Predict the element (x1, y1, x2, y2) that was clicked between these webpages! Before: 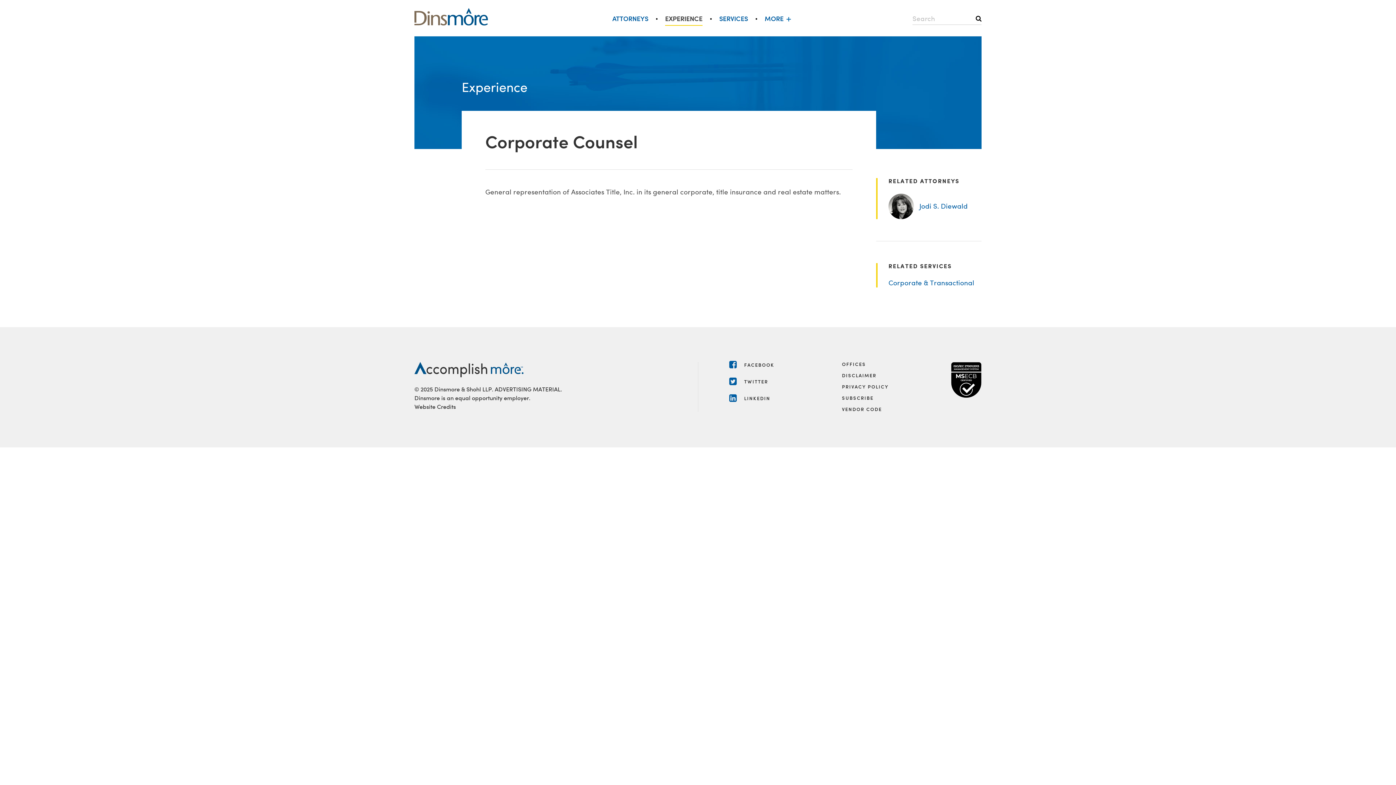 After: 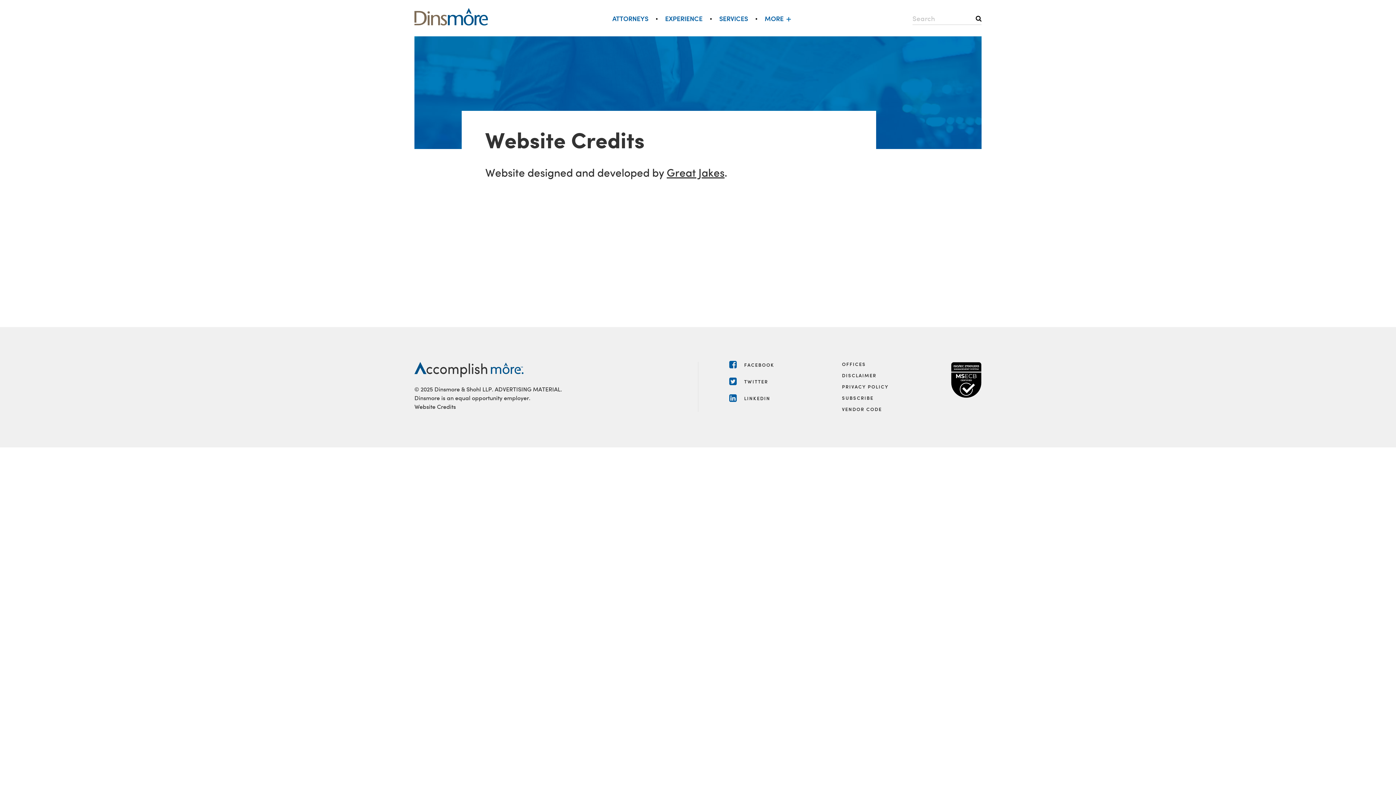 Action: bbox: (414, 403, 456, 410) label: Website Credits